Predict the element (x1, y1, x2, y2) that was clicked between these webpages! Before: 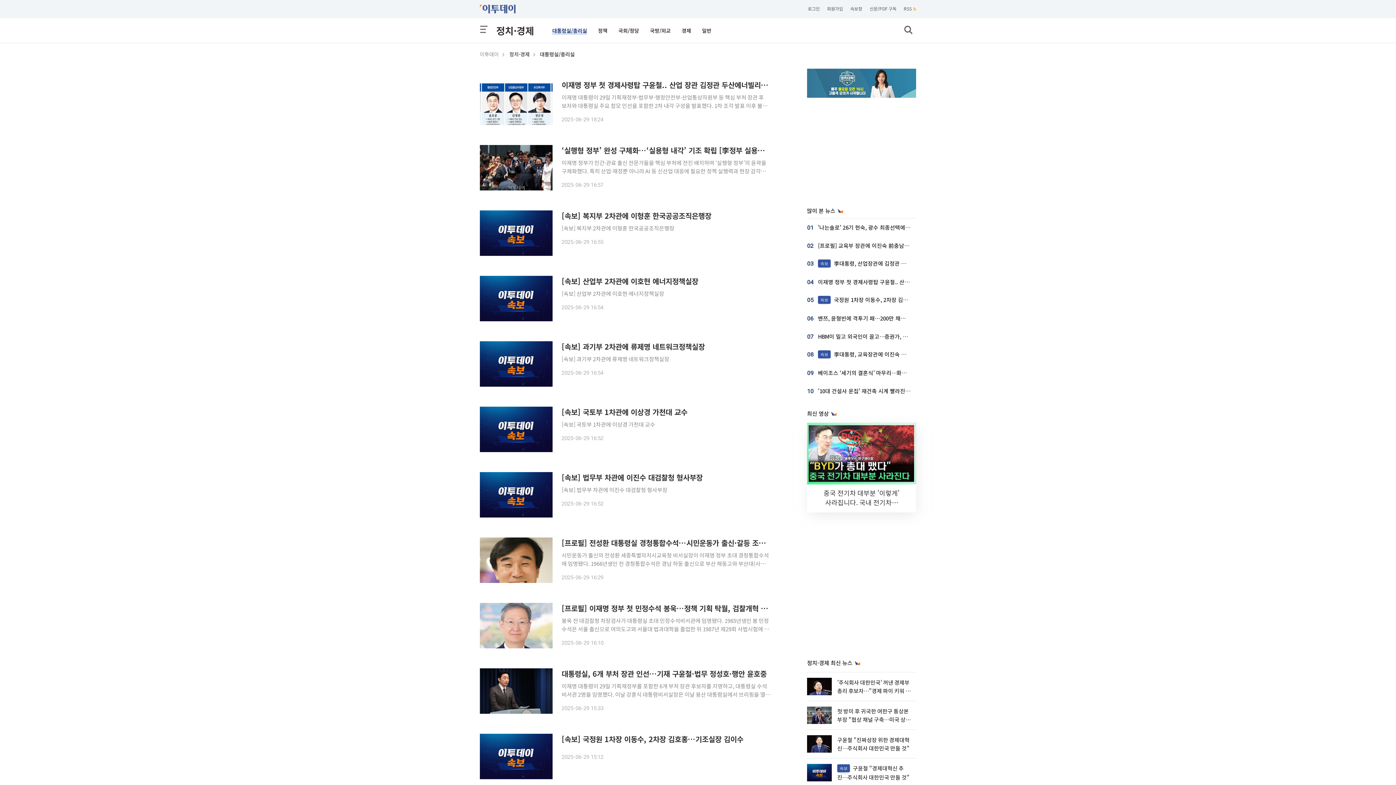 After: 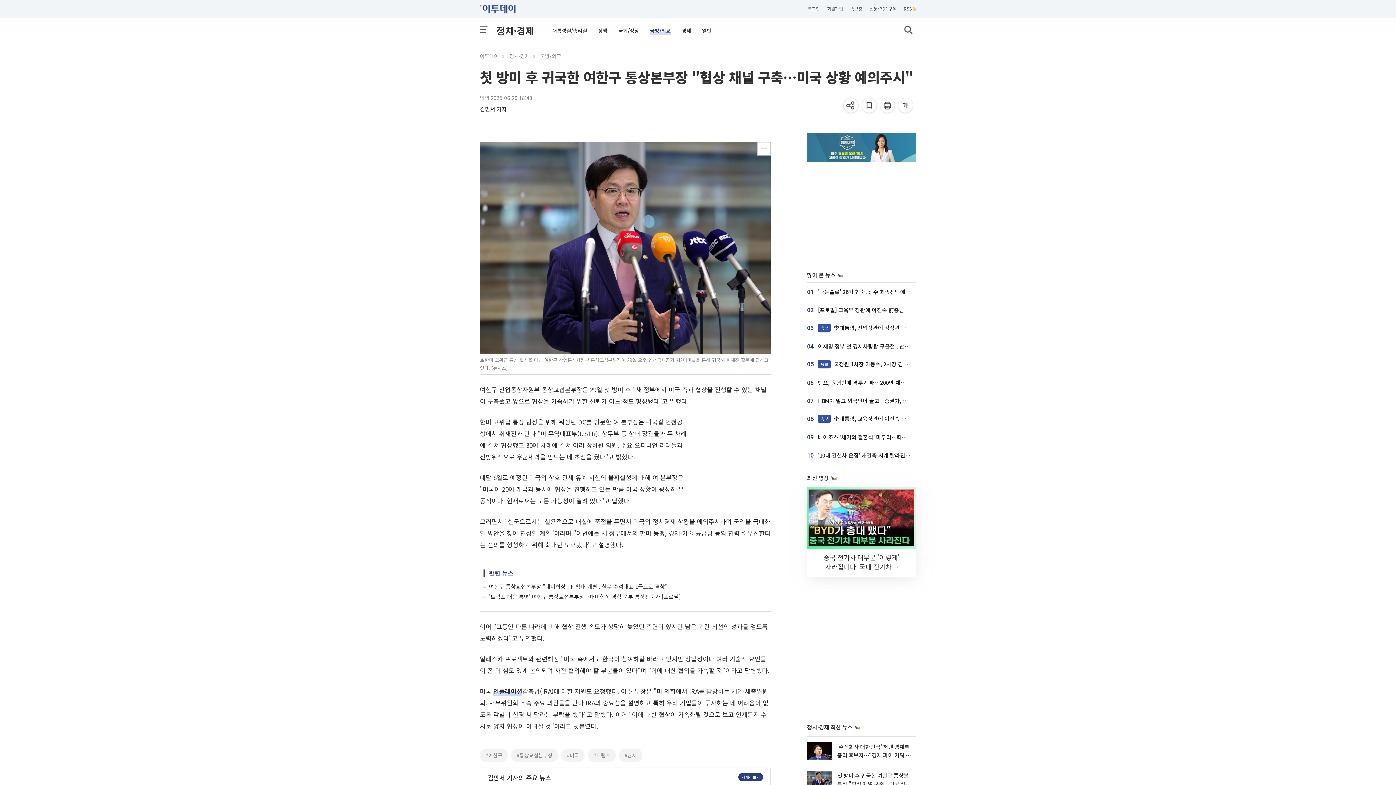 Action: bbox: (807, 706, 832, 724)